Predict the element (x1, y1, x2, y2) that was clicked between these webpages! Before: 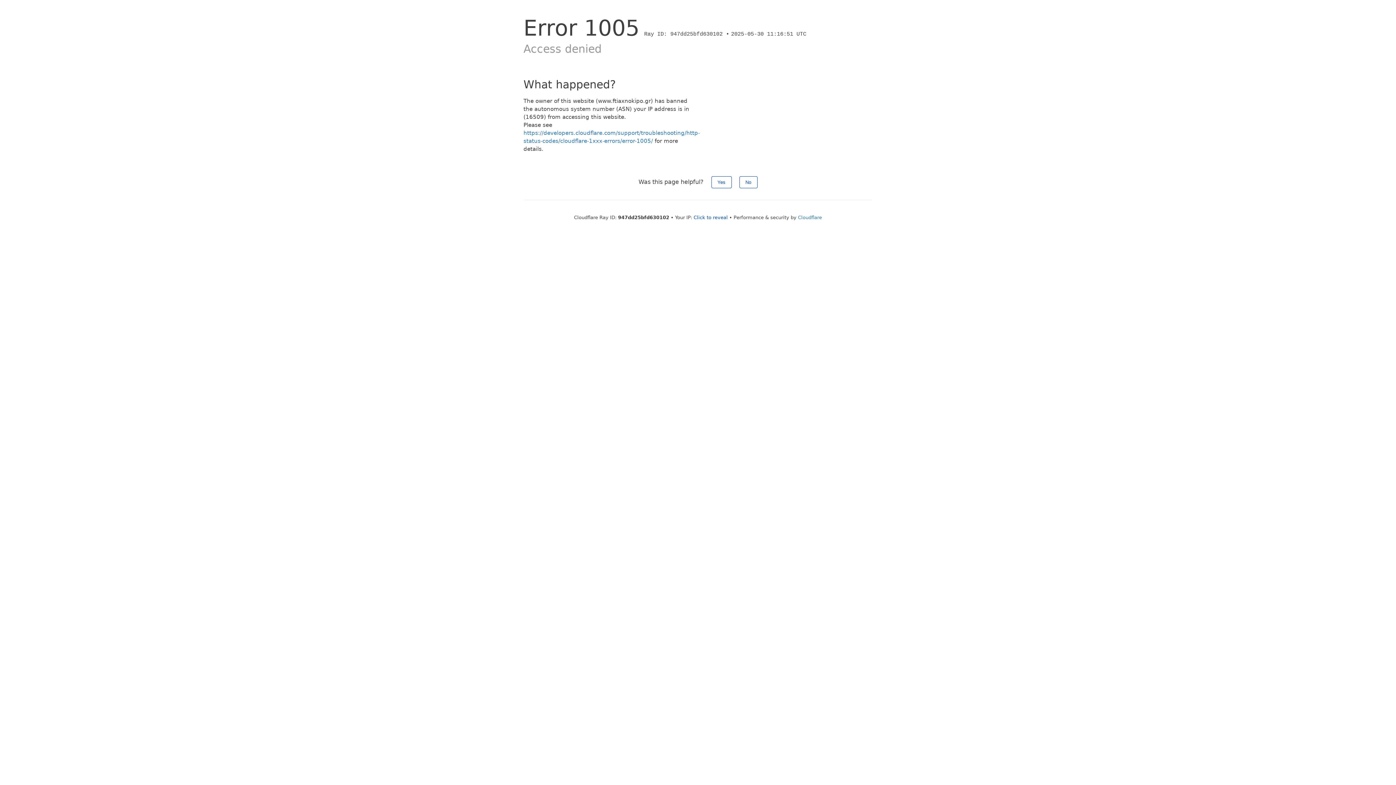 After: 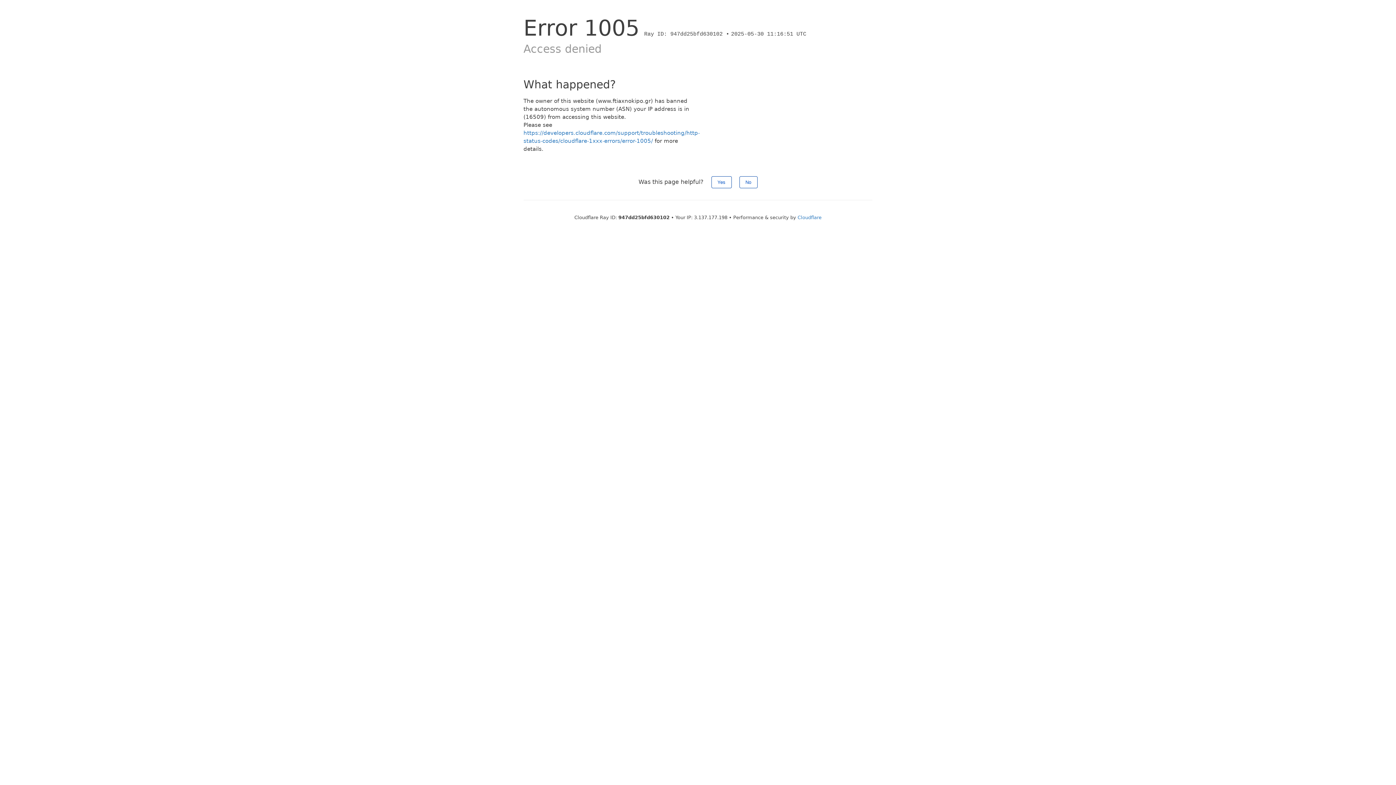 Action: bbox: (693, 214, 728, 220) label: Click to reveal